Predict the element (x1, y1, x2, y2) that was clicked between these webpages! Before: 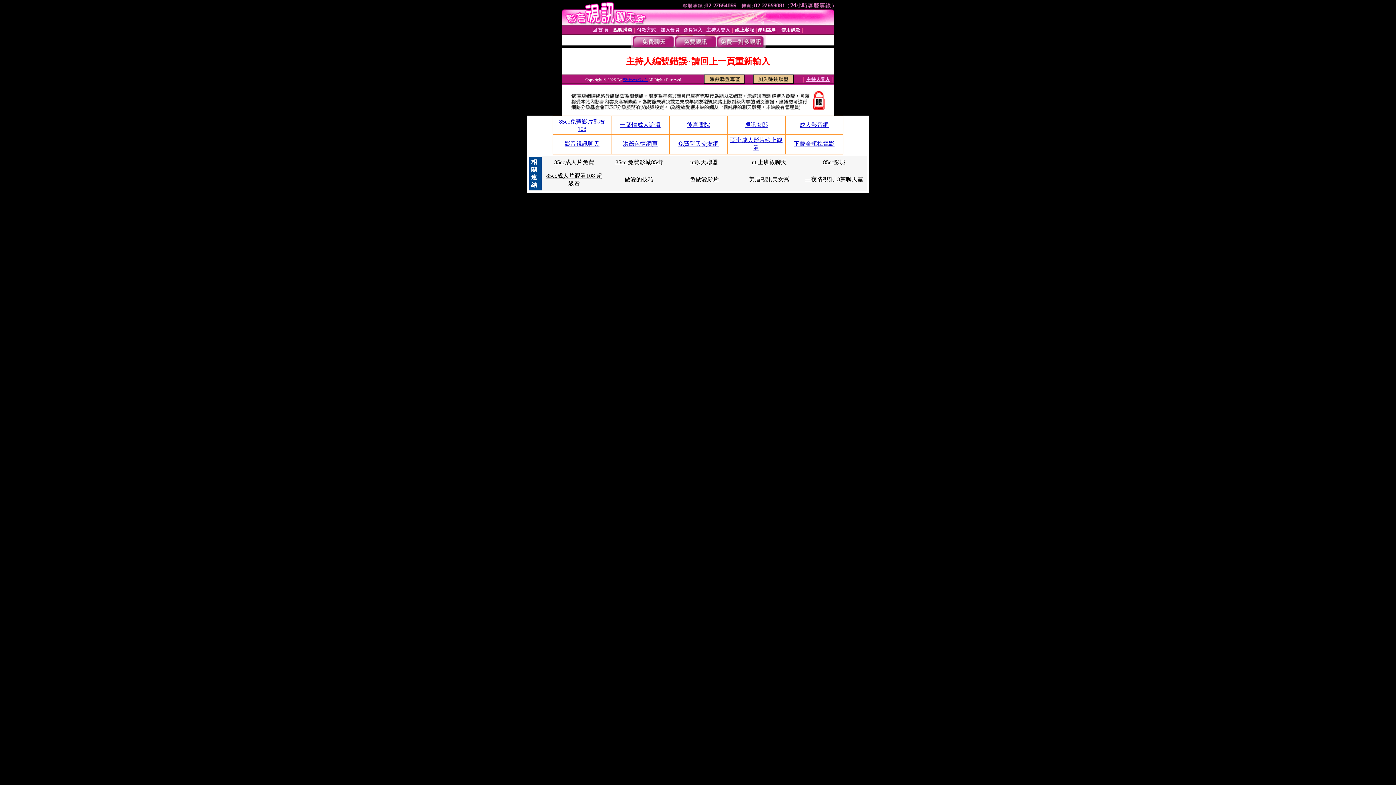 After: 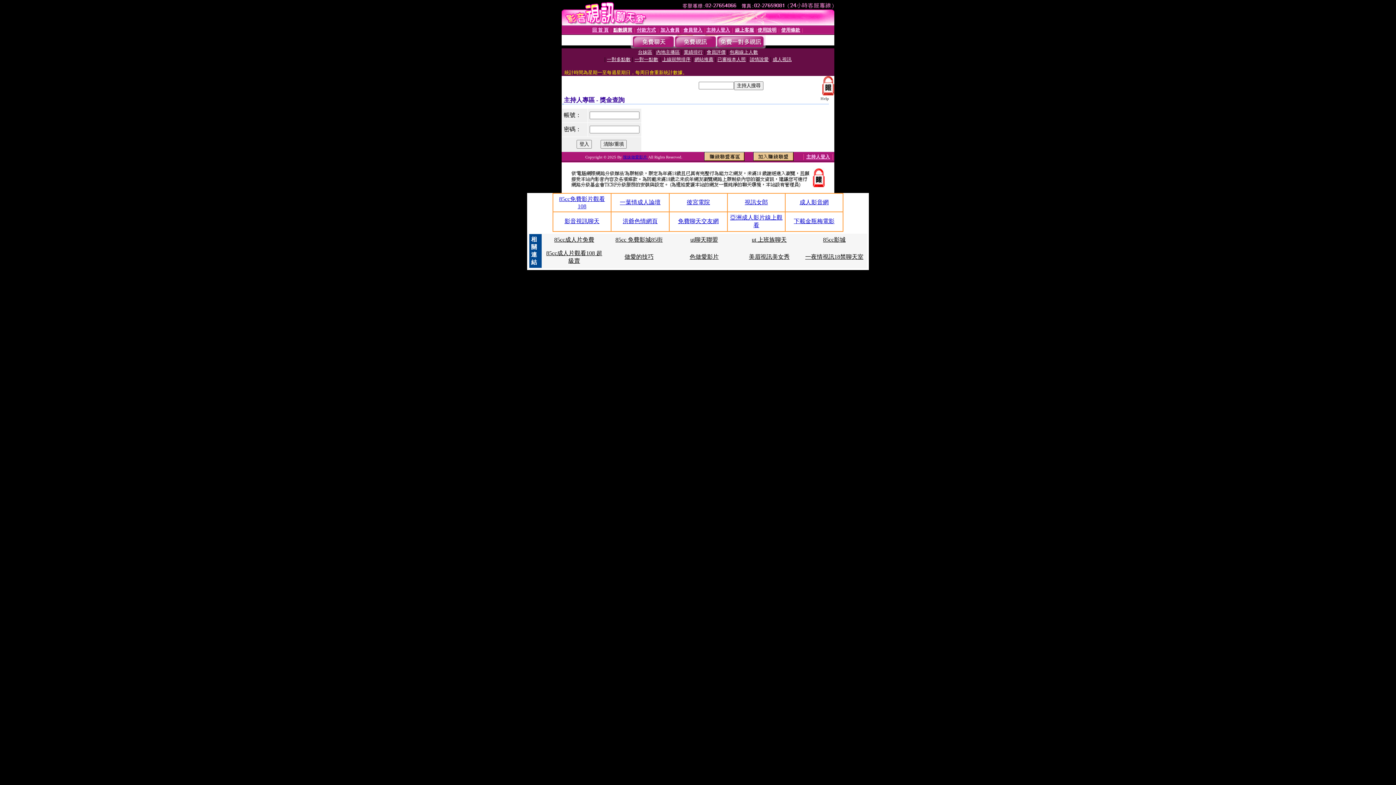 Action: bbox: (806, 76, 830, 82) label: 主持人登入